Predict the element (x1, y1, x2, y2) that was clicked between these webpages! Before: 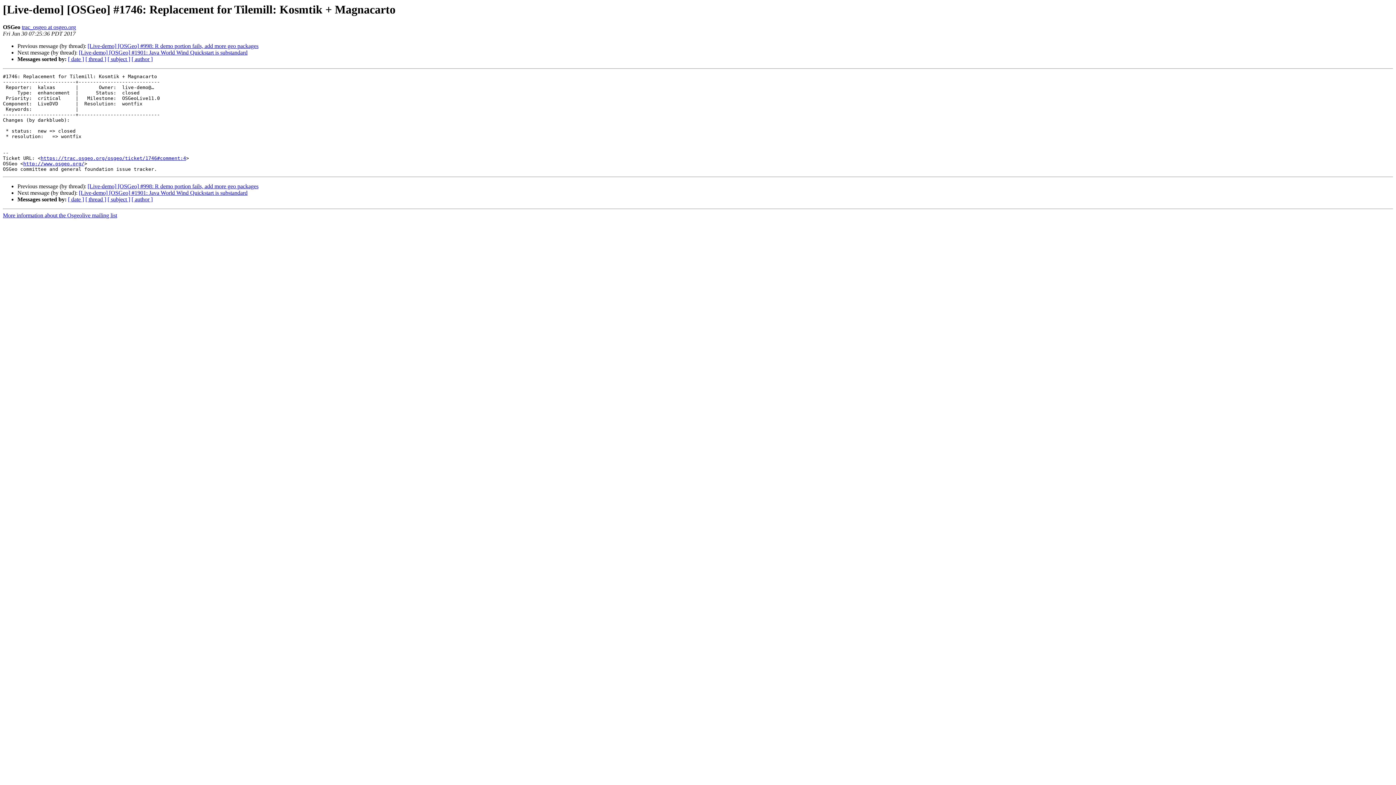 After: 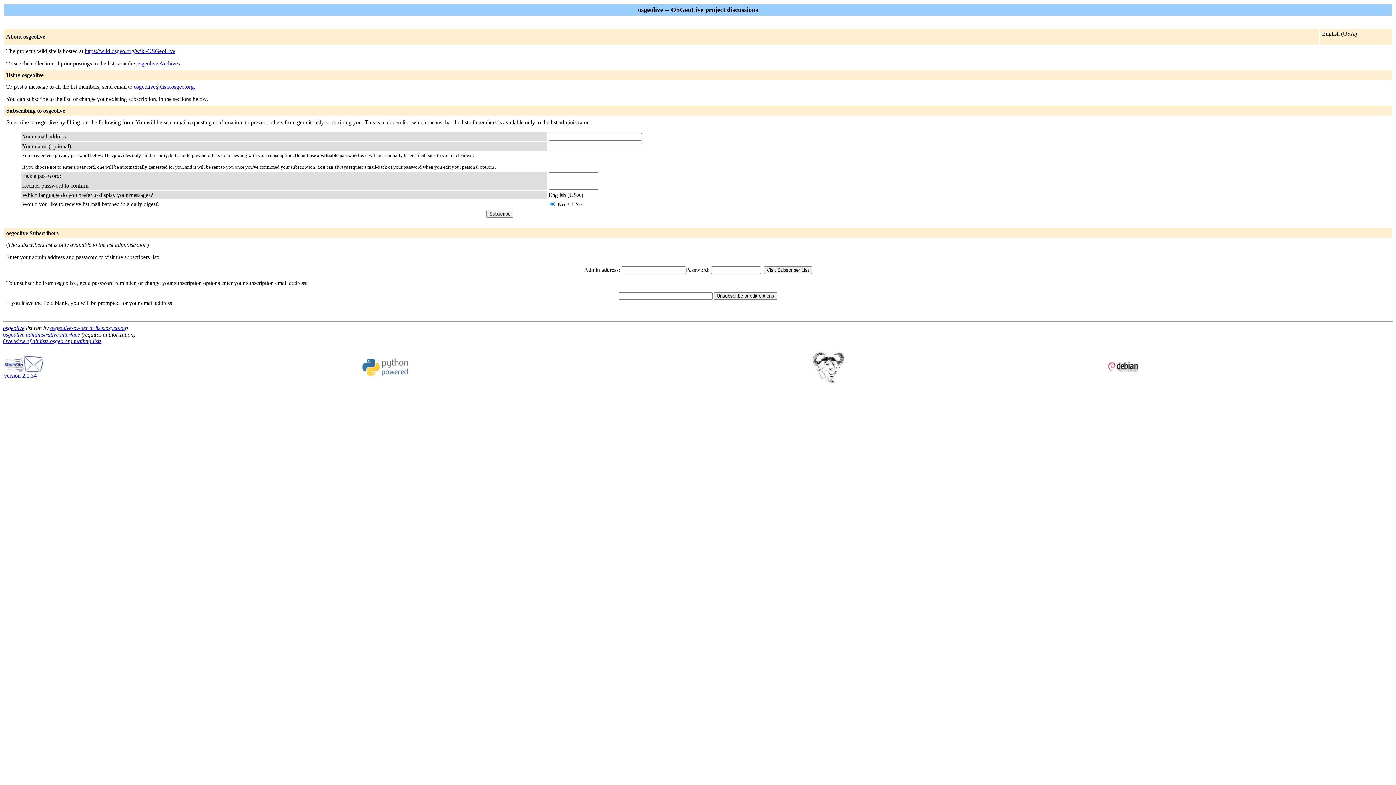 Action: label: More information about the Osgeolive mailing list bbox: (2, 212, 117, 218)